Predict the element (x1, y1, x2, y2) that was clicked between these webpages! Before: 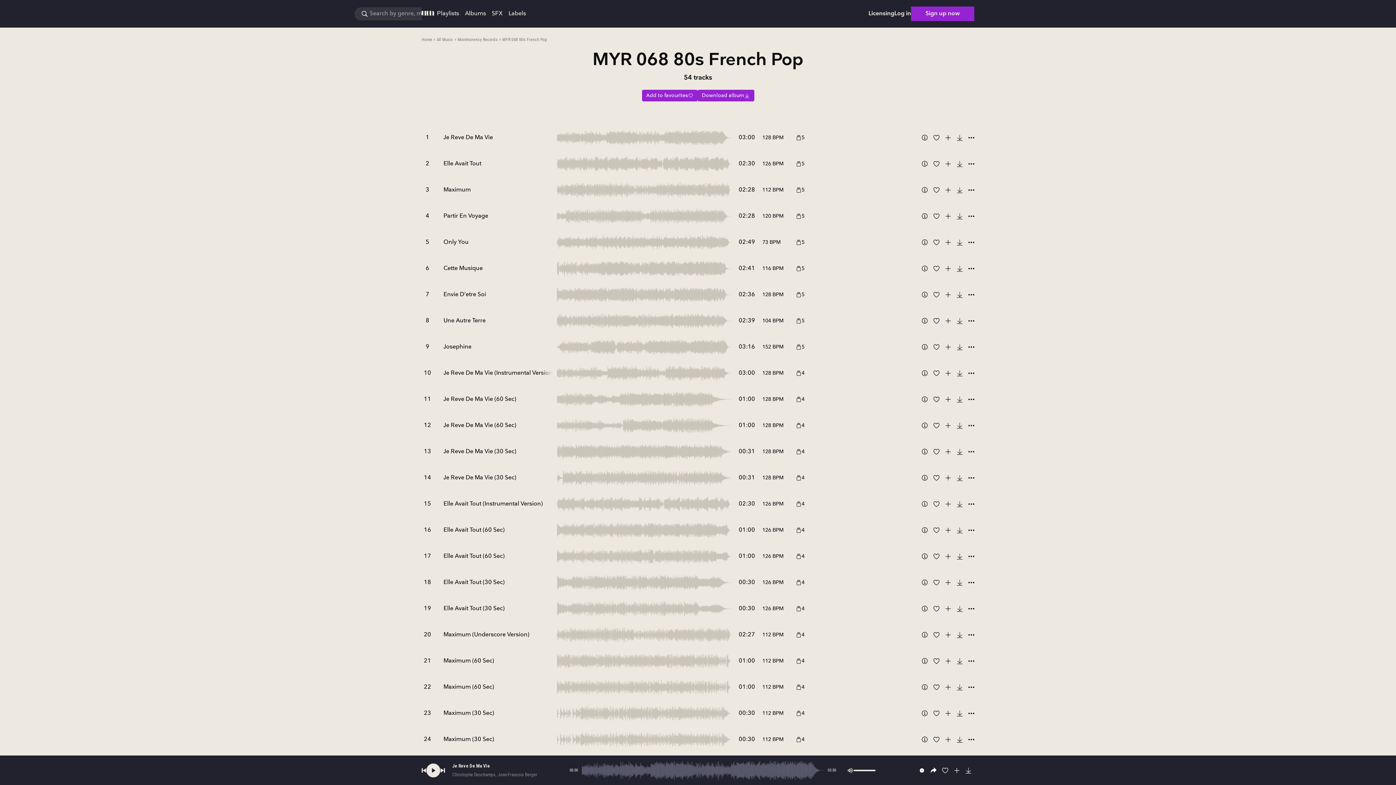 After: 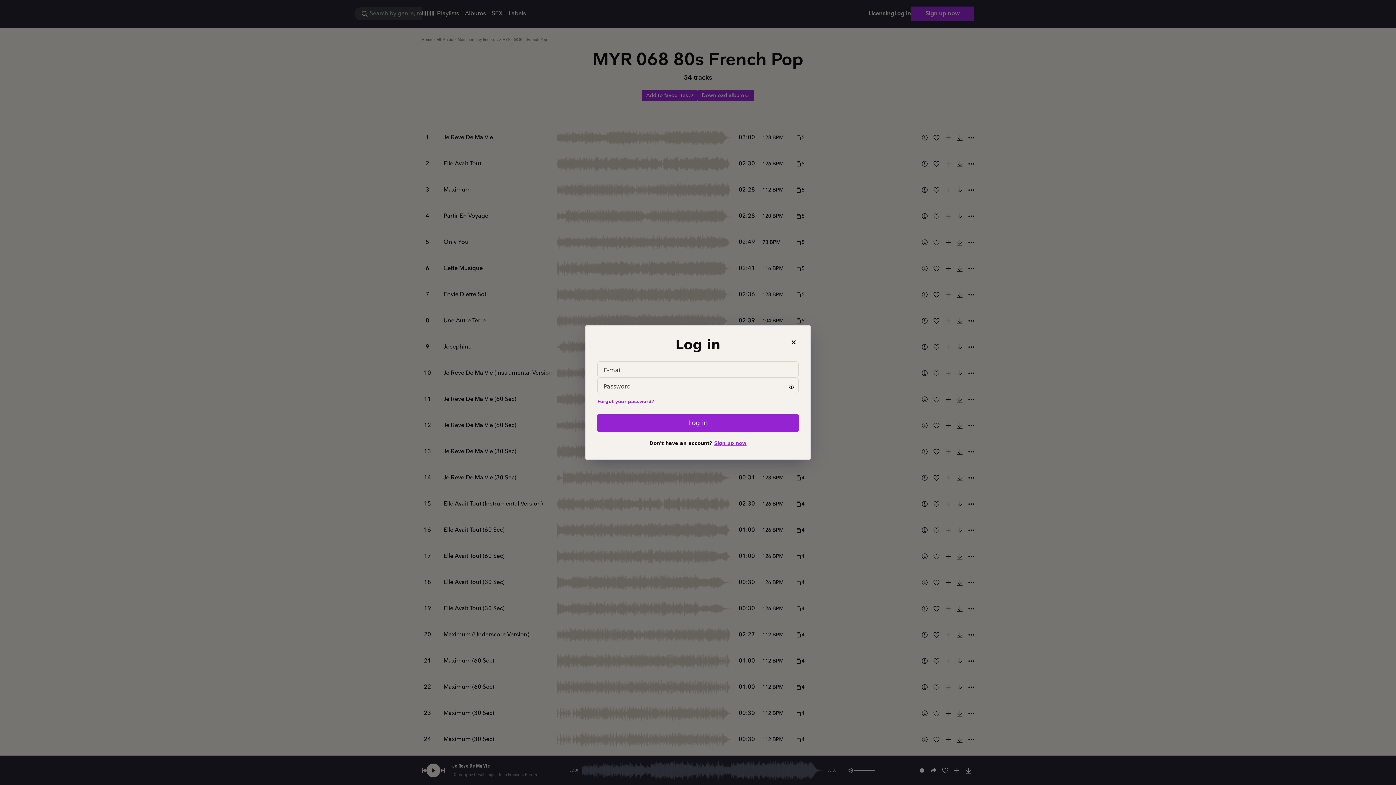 Action: label: Add to favourites bbox: (642, 89, 697, 101)